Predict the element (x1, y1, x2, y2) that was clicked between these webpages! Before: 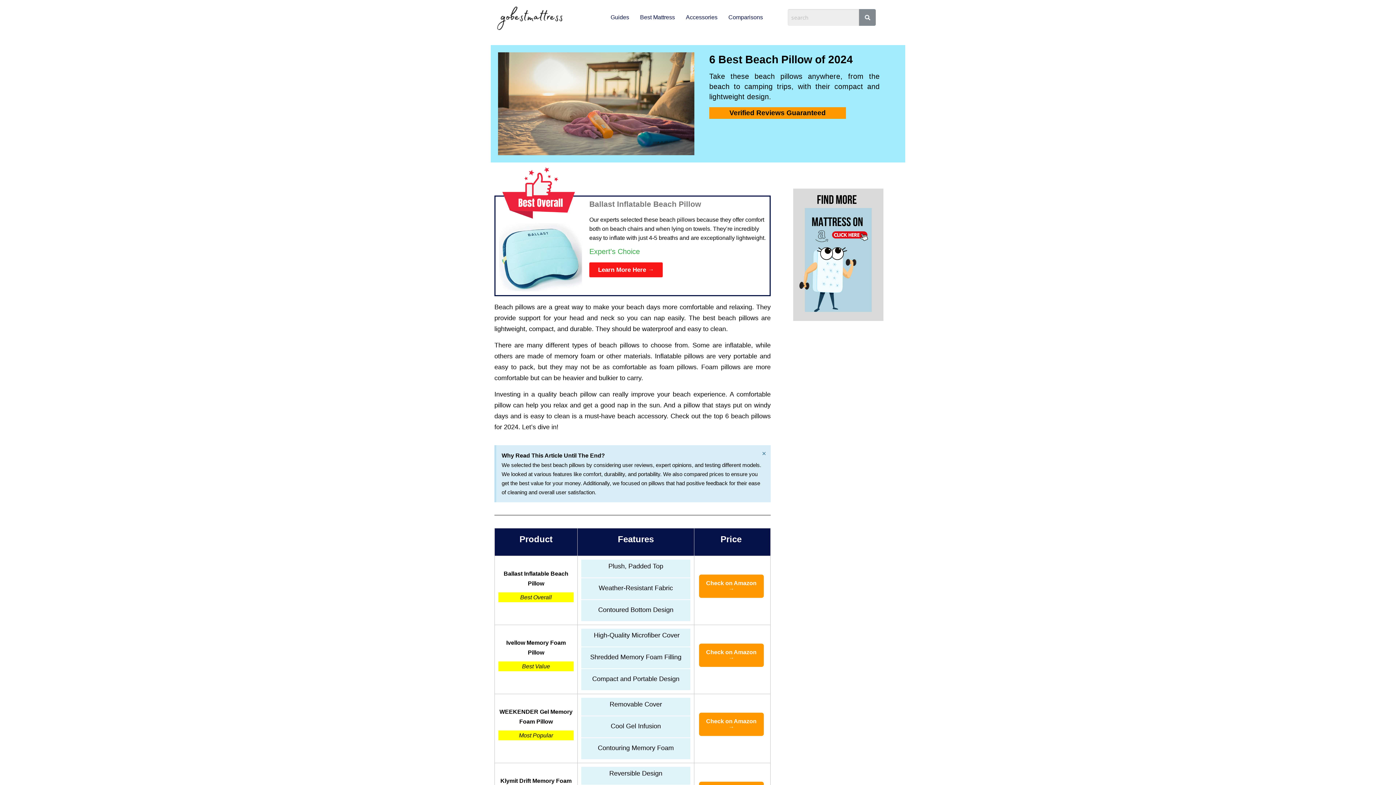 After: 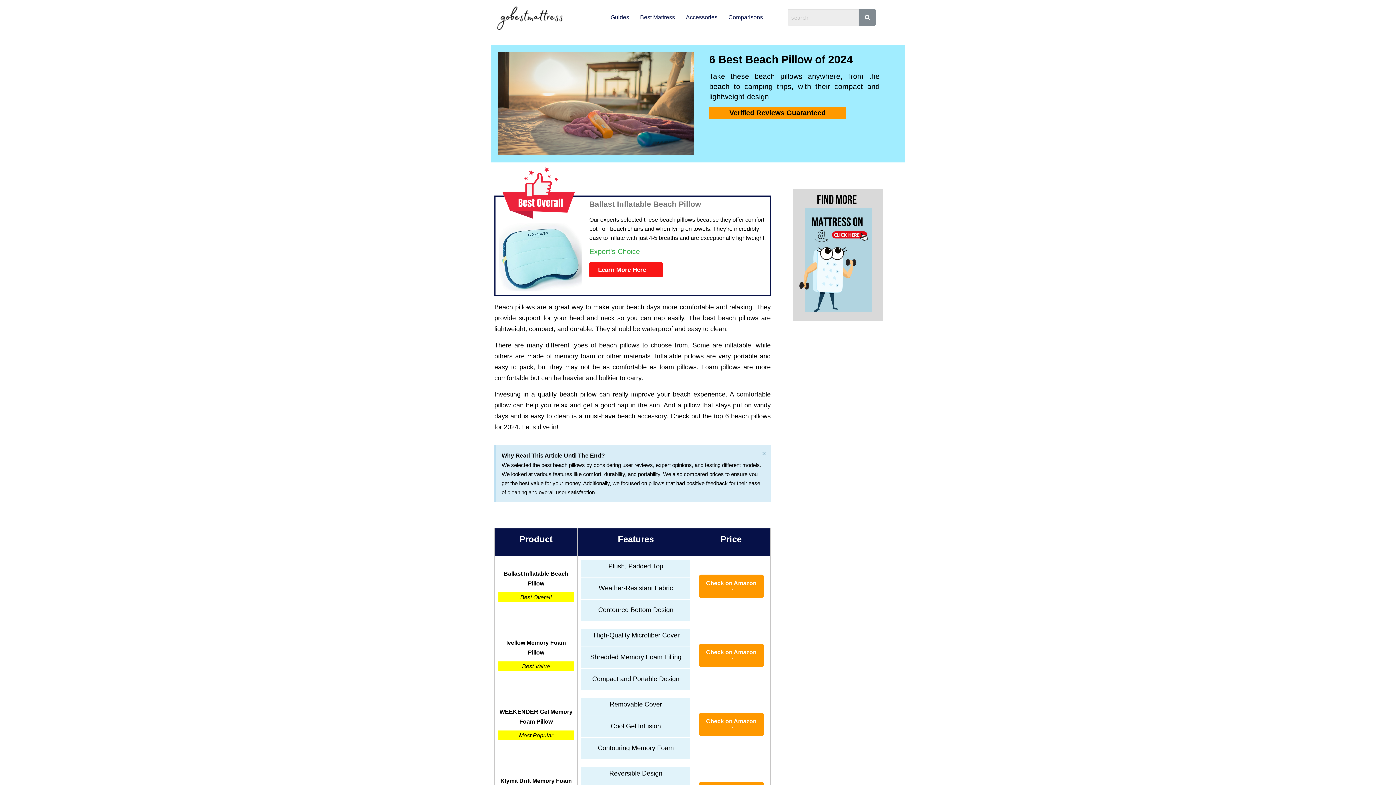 Action: bbox: (494, 3, 569, 33)